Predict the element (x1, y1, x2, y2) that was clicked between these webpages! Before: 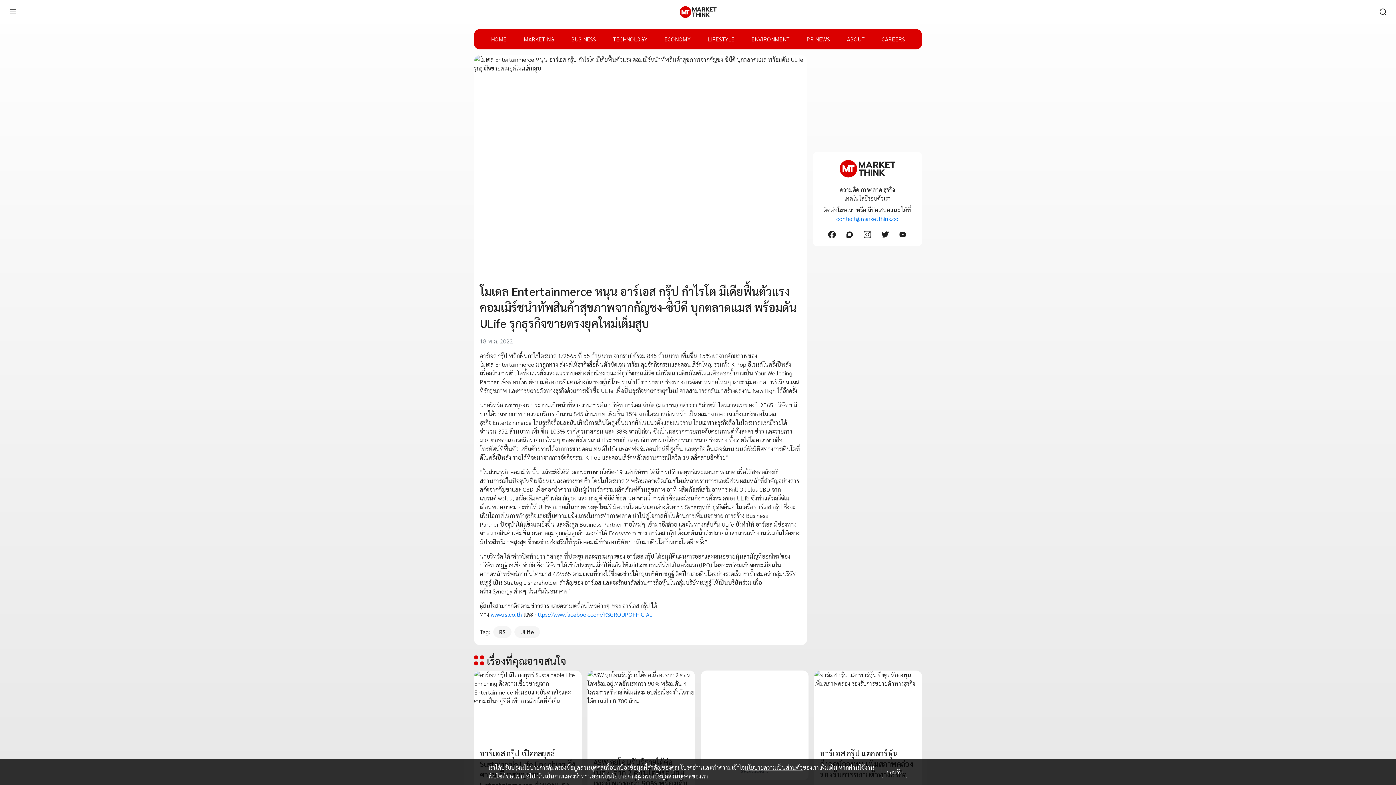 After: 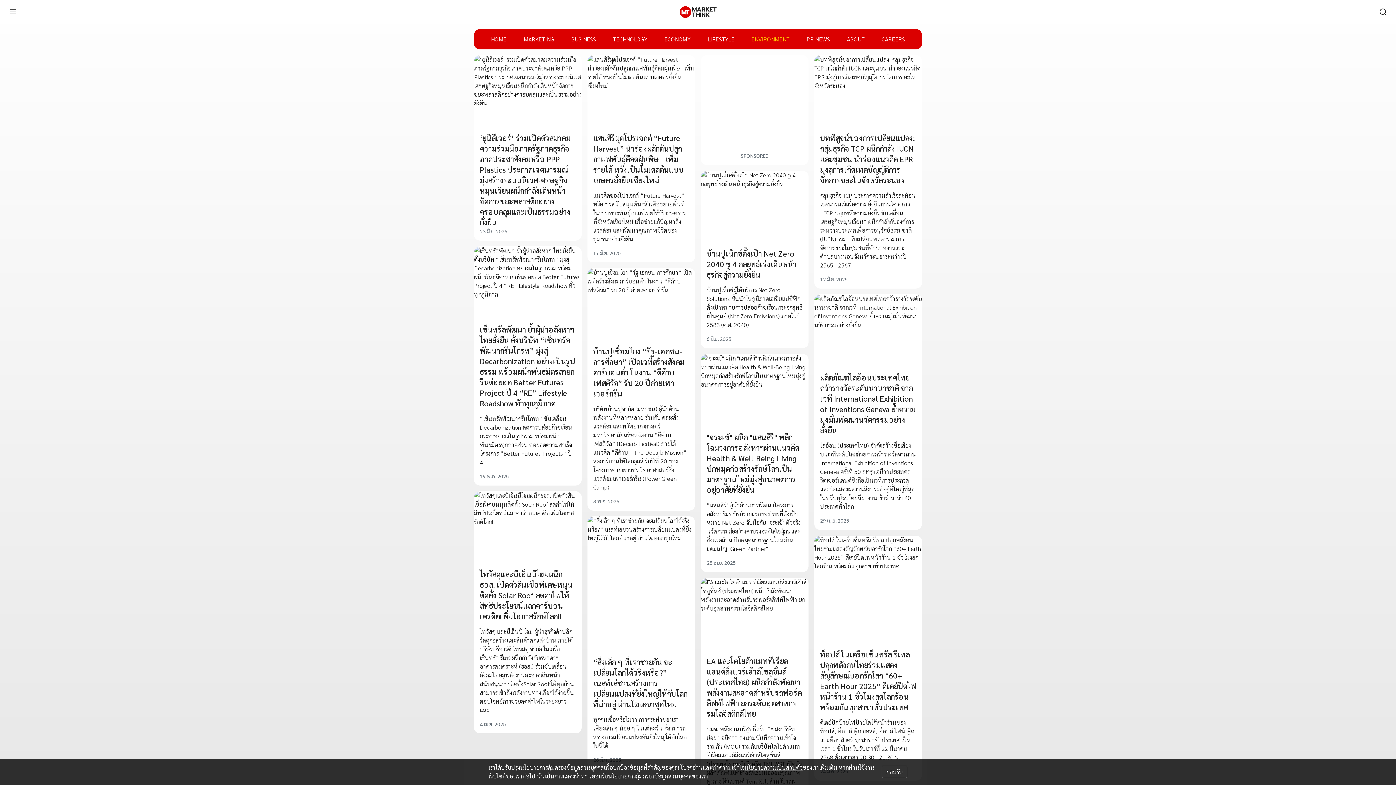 Action: label: ENVIRONMENT bbox: (751, 29, 789, 49)